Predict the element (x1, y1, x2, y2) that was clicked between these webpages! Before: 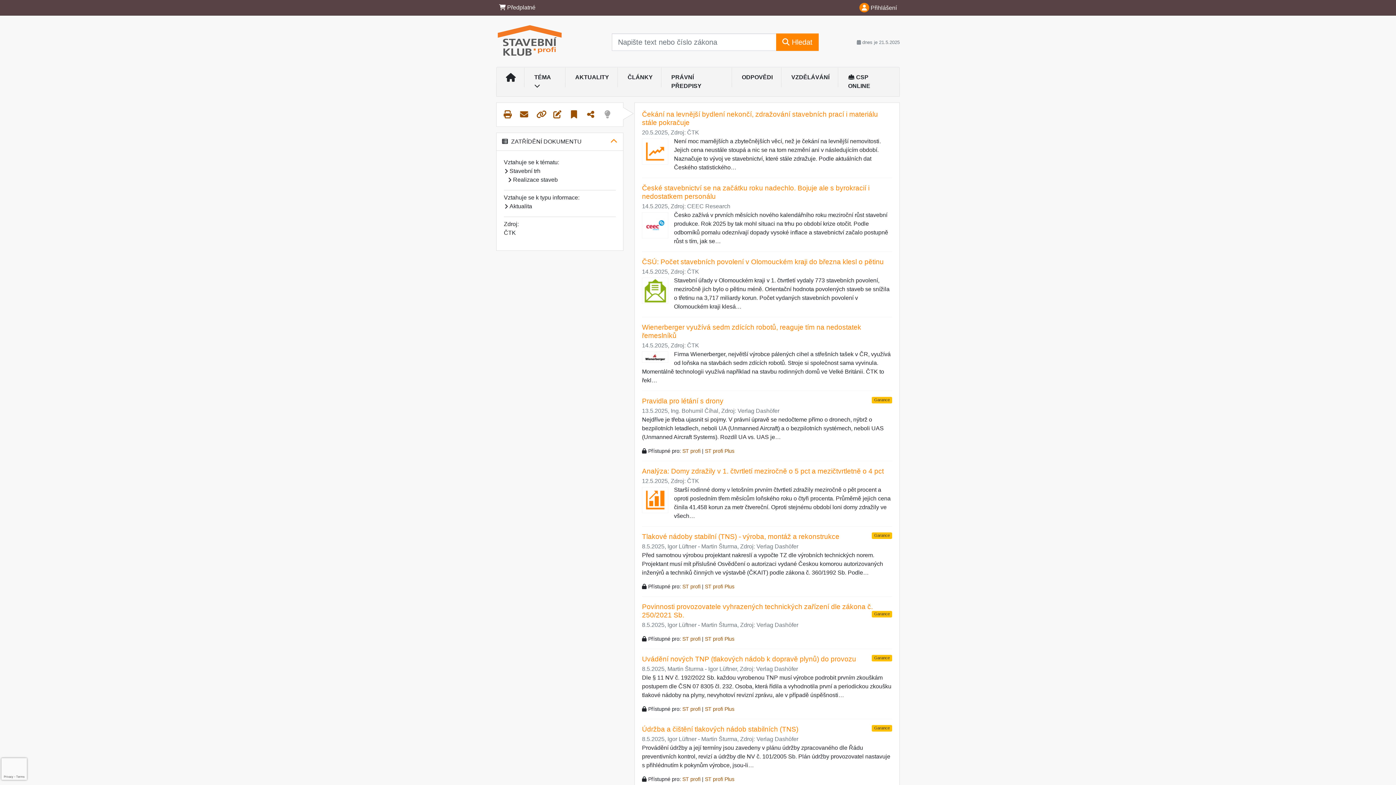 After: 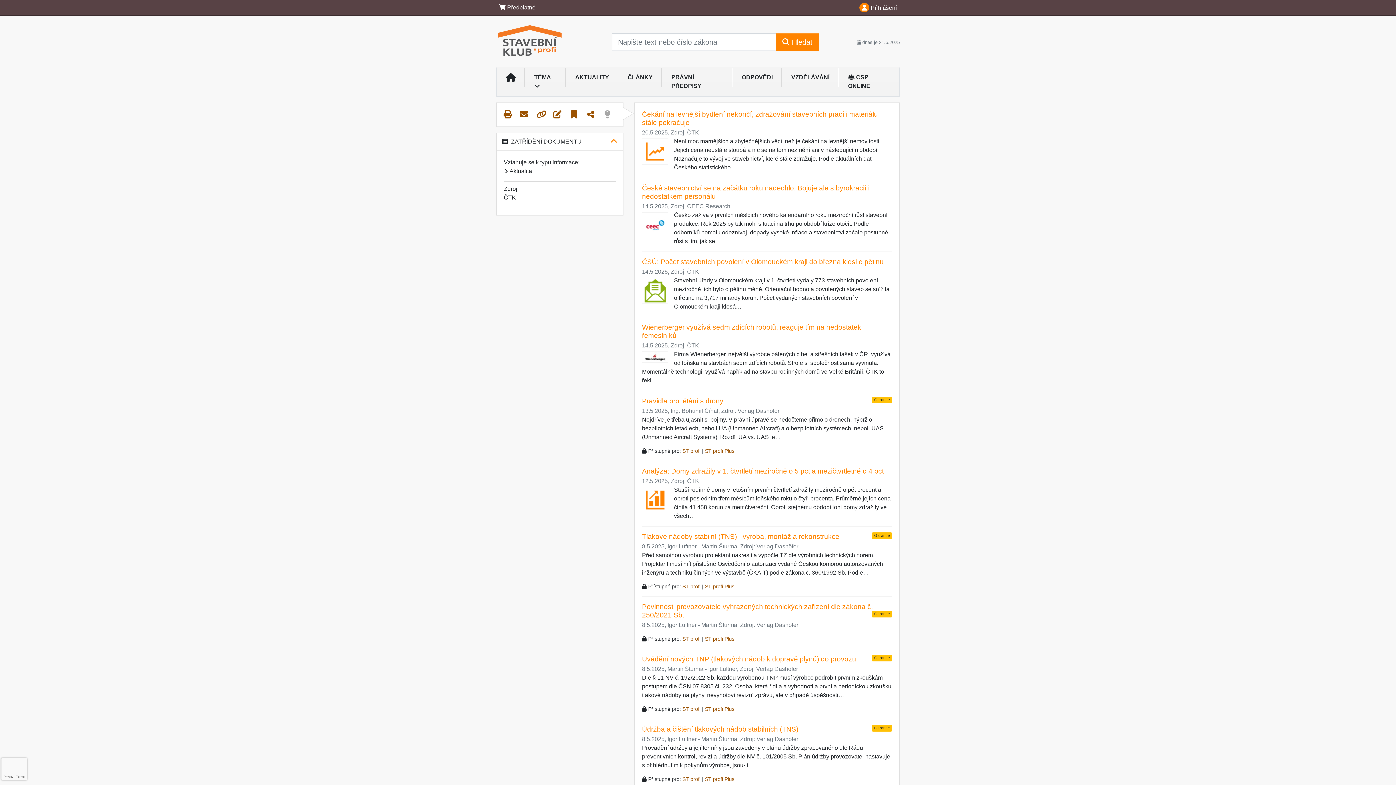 Action: bbox: (642, 277, 668, 304)